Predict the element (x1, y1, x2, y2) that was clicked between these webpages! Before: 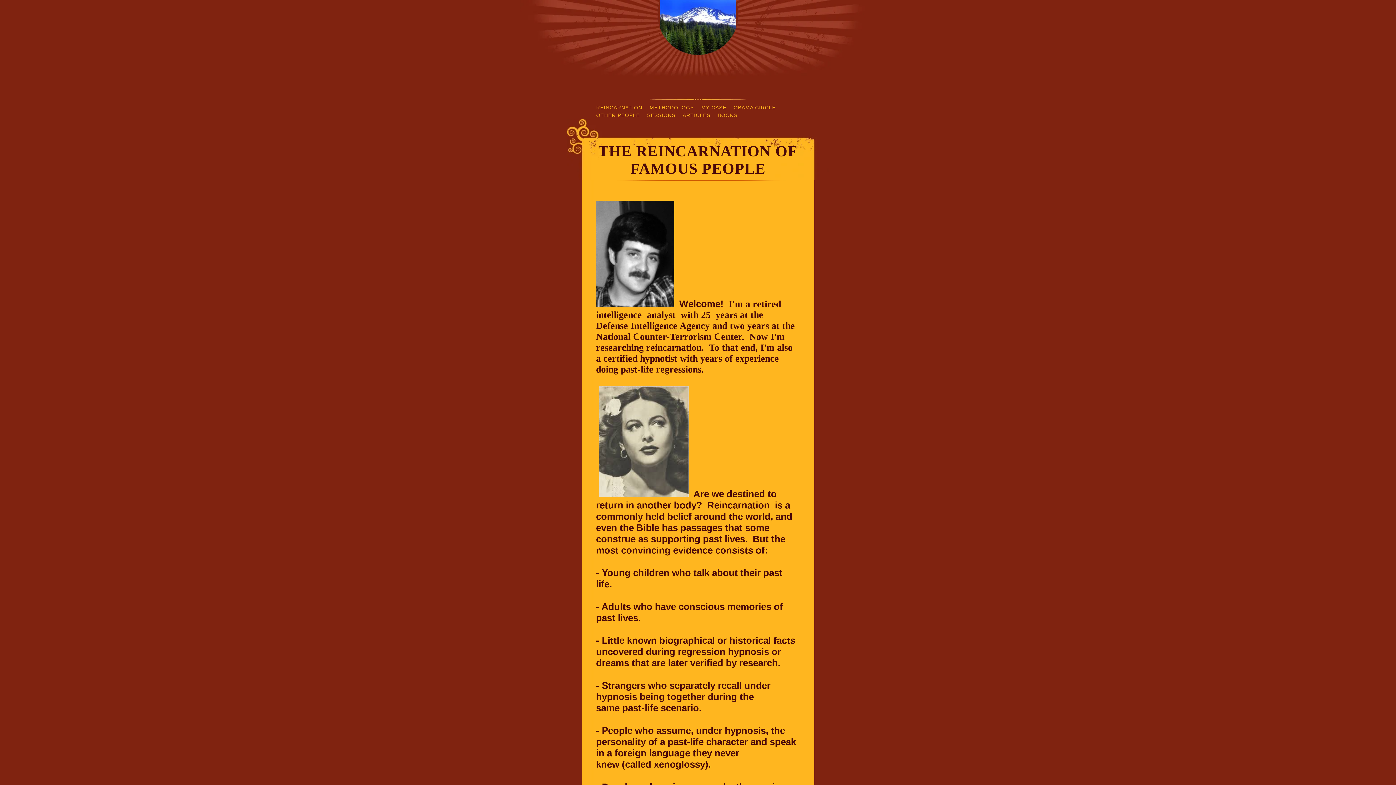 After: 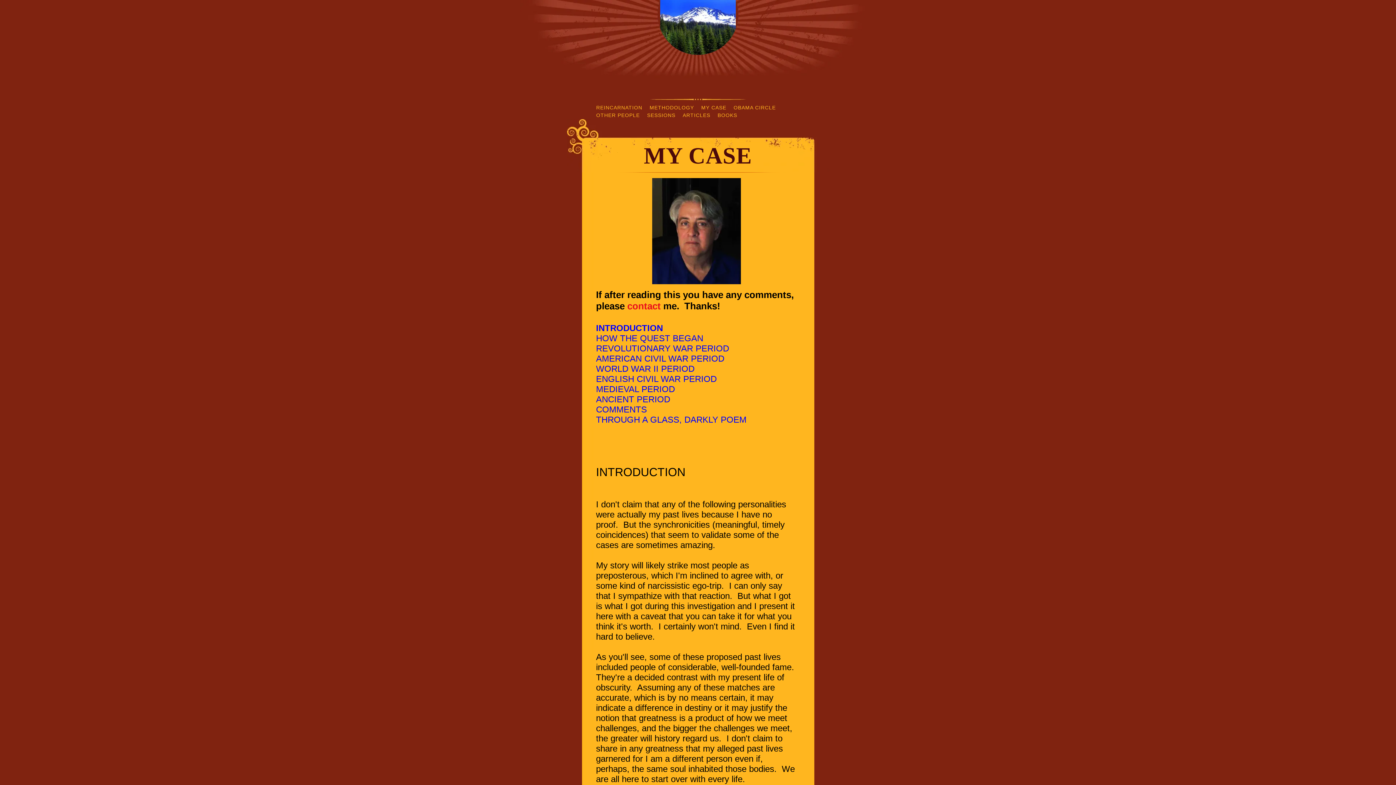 Action: bbox: (701, 104, 726, 111) label: MY CASE